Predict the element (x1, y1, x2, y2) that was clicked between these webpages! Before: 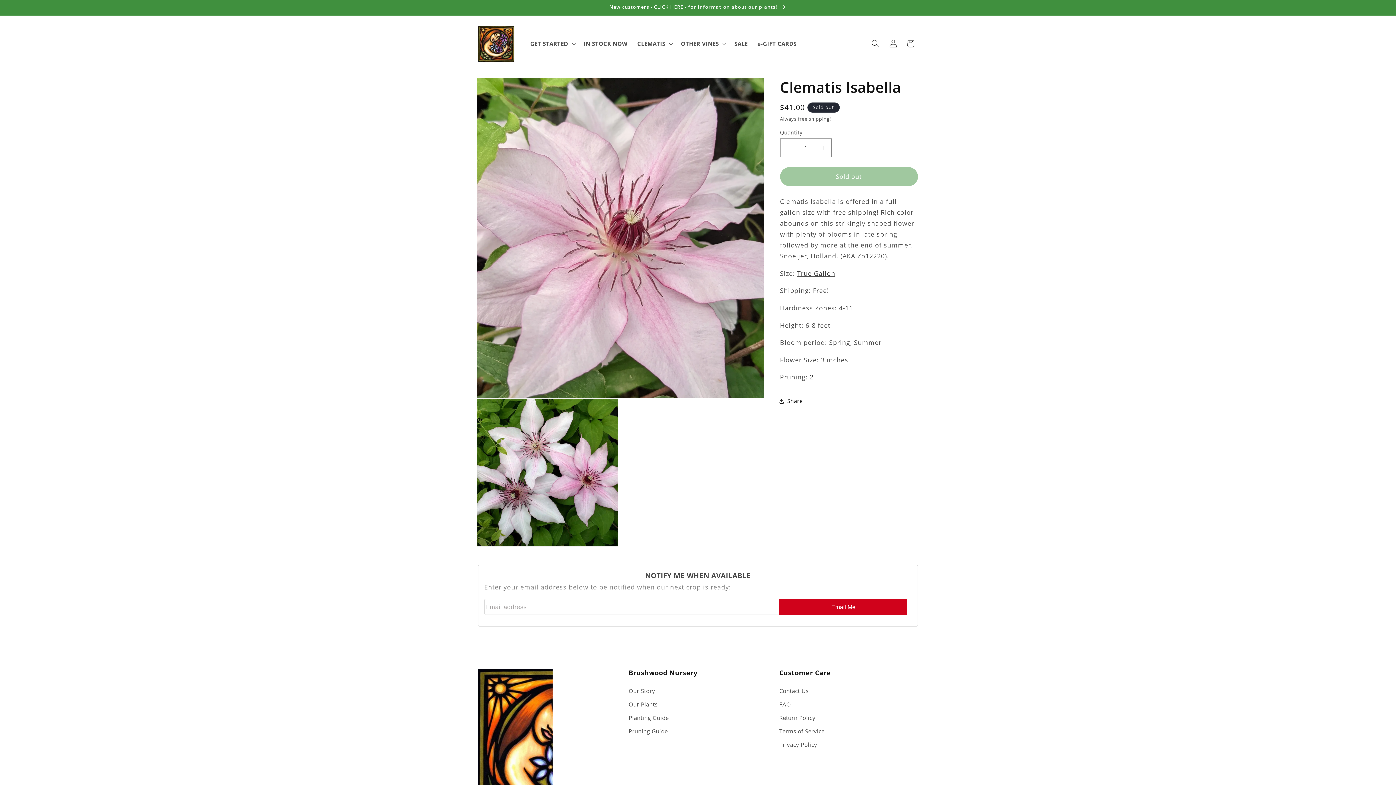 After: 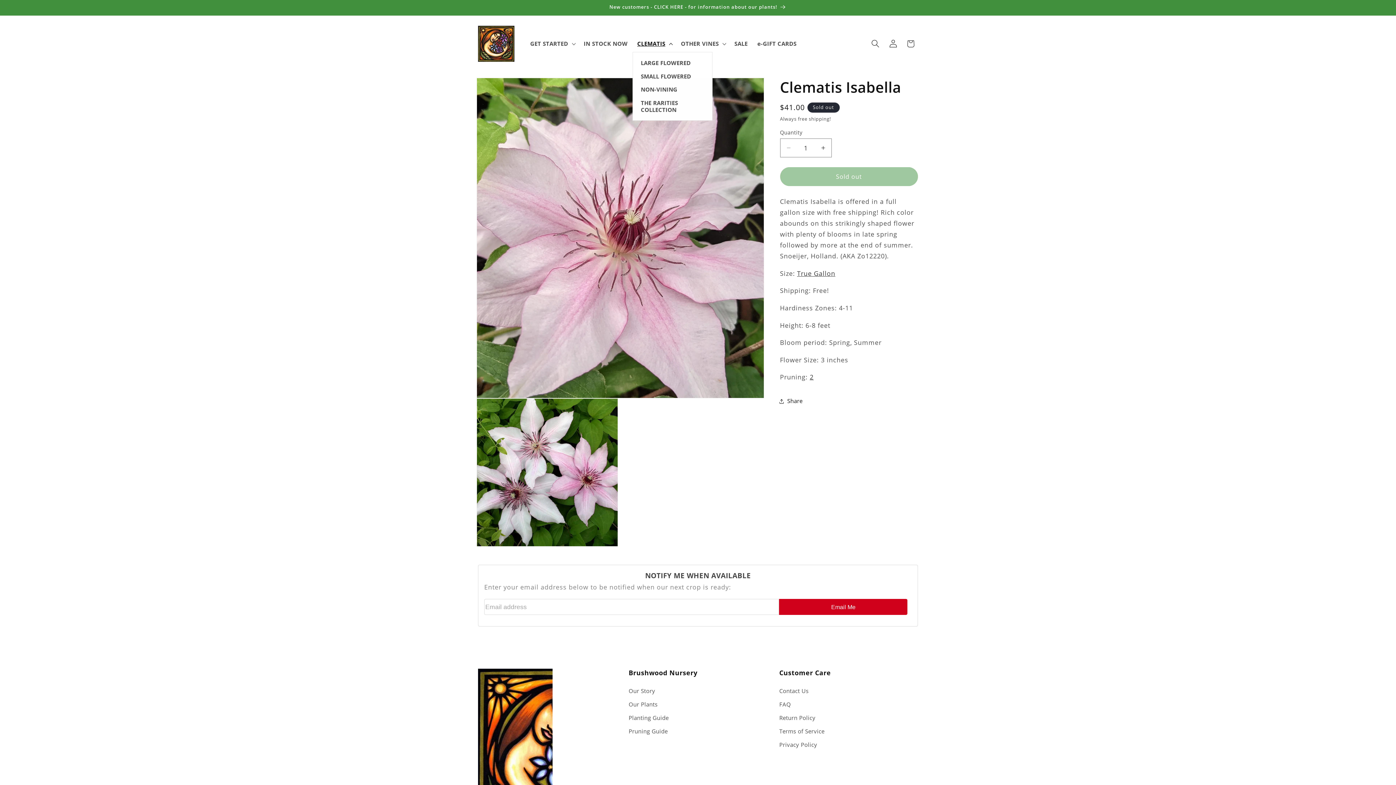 Action: label: CLEMATIS bbox: (632, 35, 676, 52)